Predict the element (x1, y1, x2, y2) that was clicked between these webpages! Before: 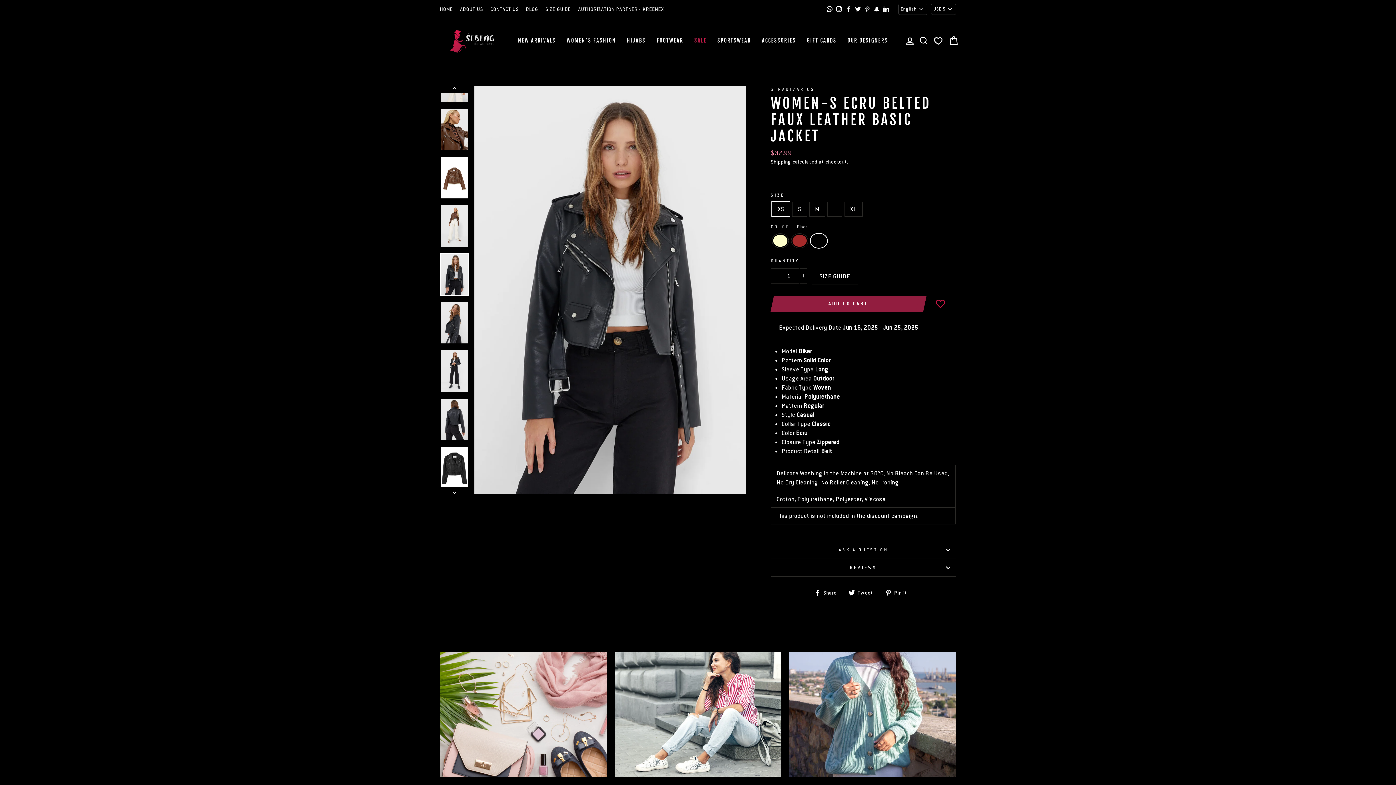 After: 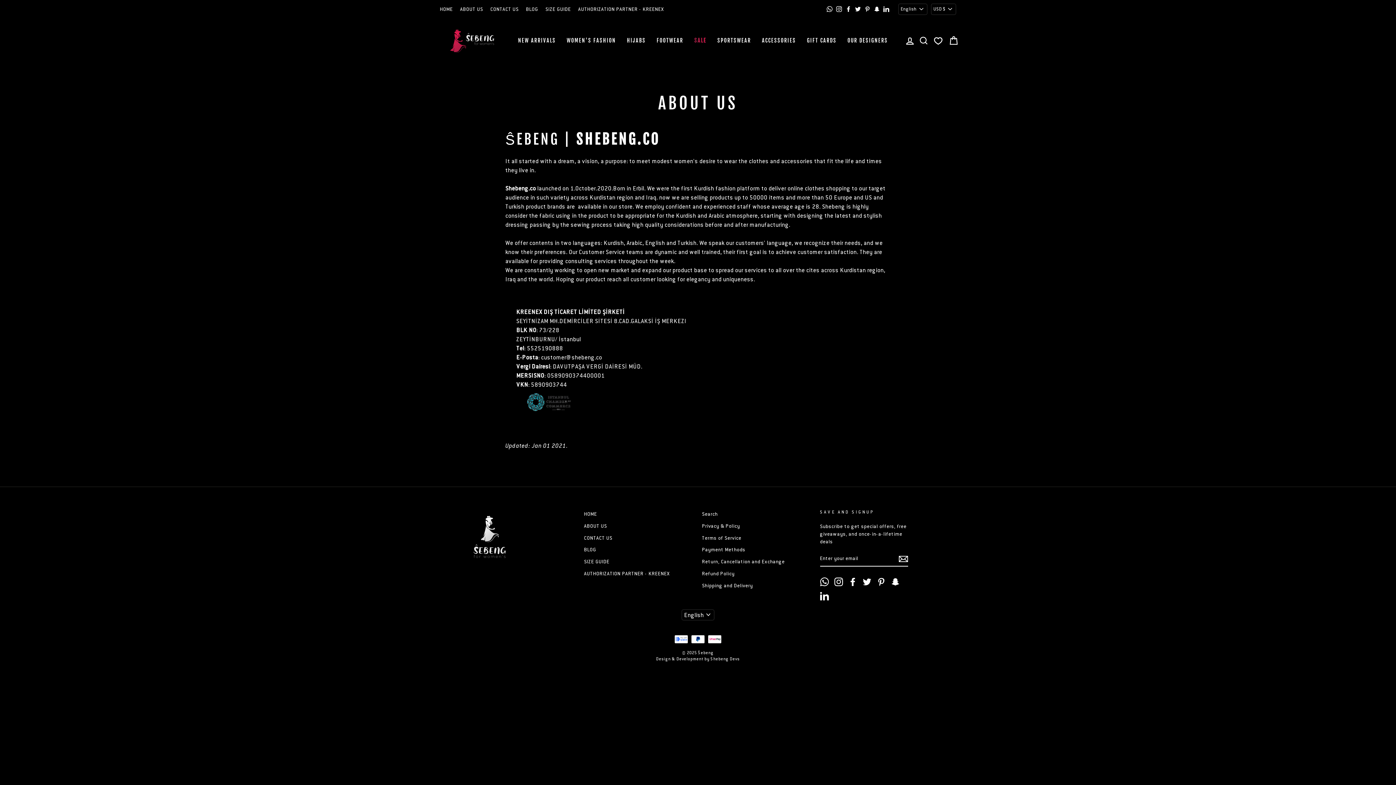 Action: bbox: (456, 3, 486, 14) label: ABOUT US